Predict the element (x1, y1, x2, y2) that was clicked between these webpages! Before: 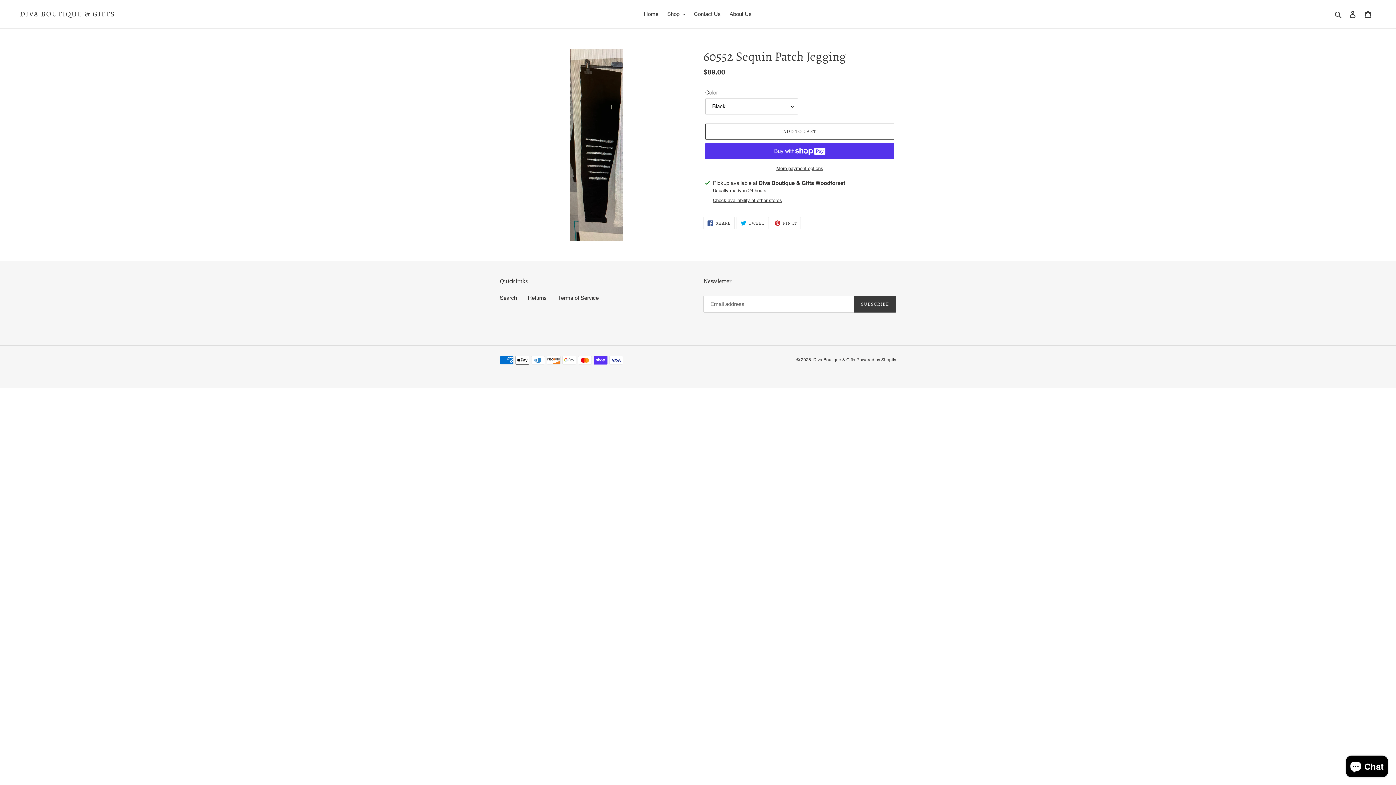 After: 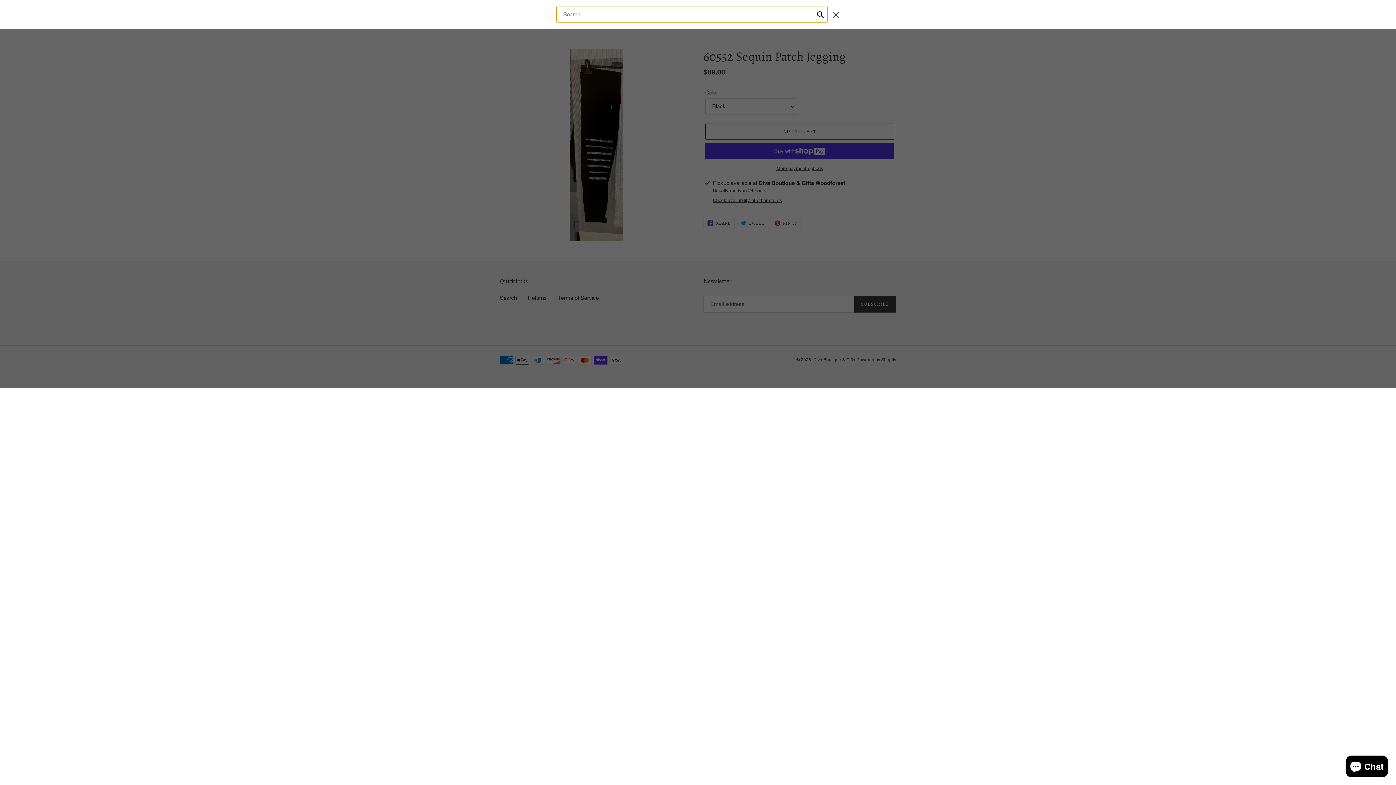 Action: label: Search bbox: (1332, 9, 1345, 18)